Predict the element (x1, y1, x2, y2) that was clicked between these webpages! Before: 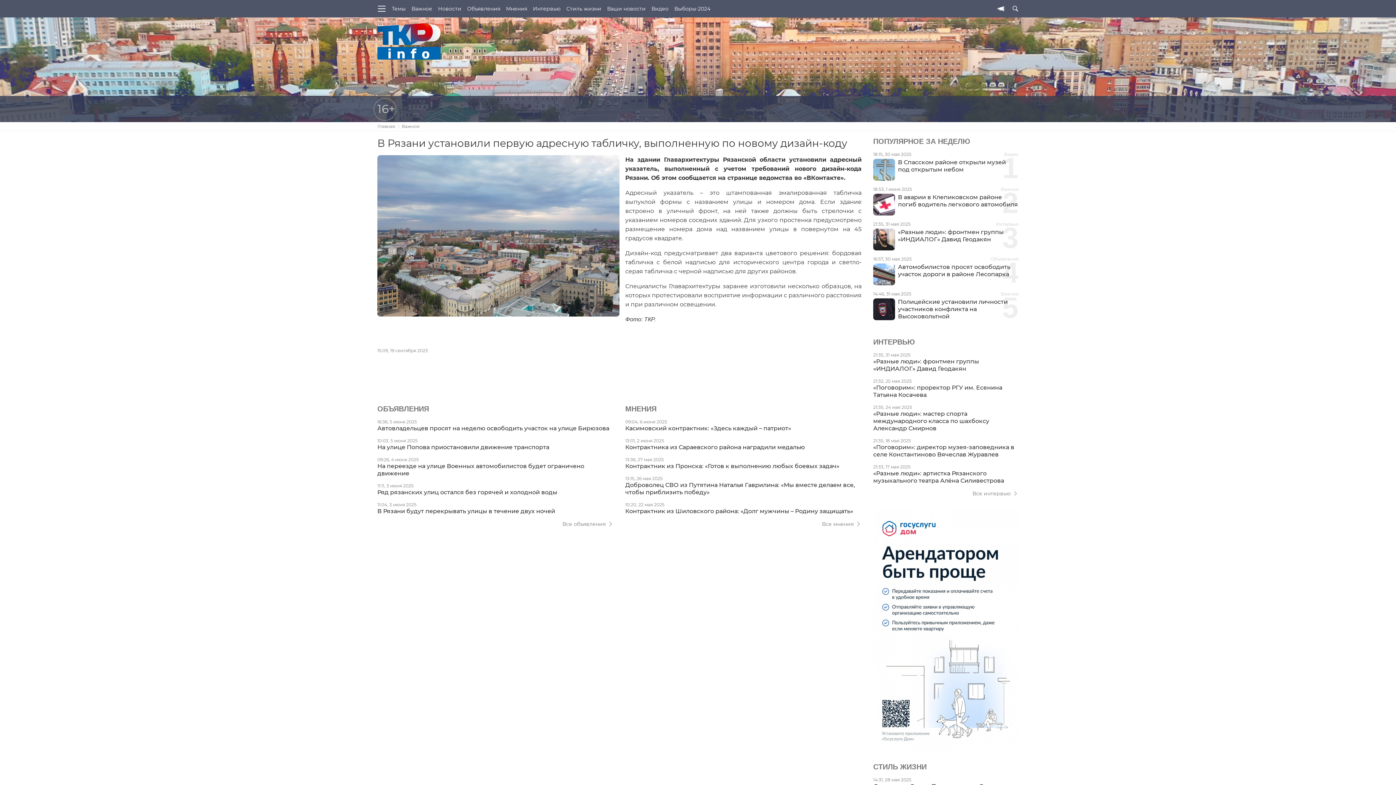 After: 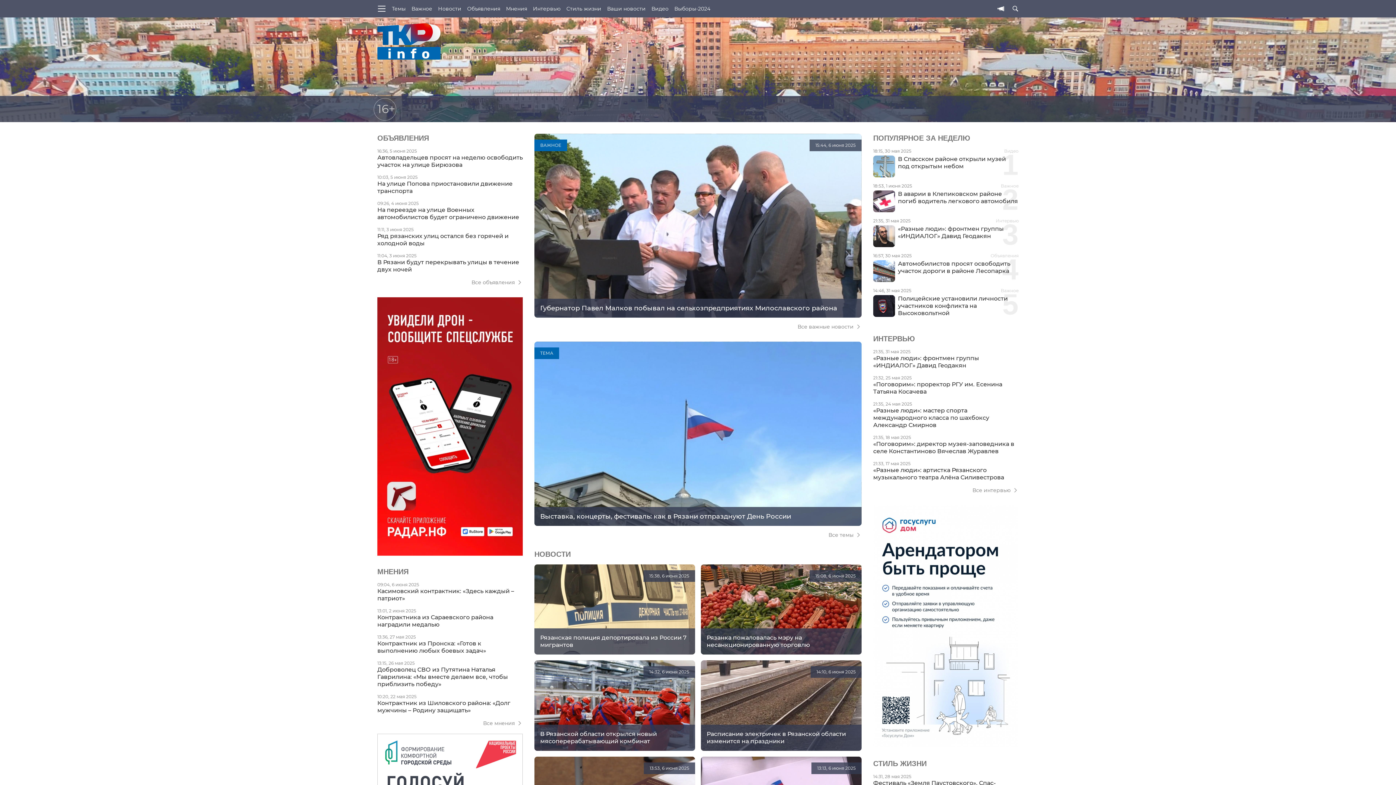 Action: bbox: (377, 122, 395, 130) label: Главная